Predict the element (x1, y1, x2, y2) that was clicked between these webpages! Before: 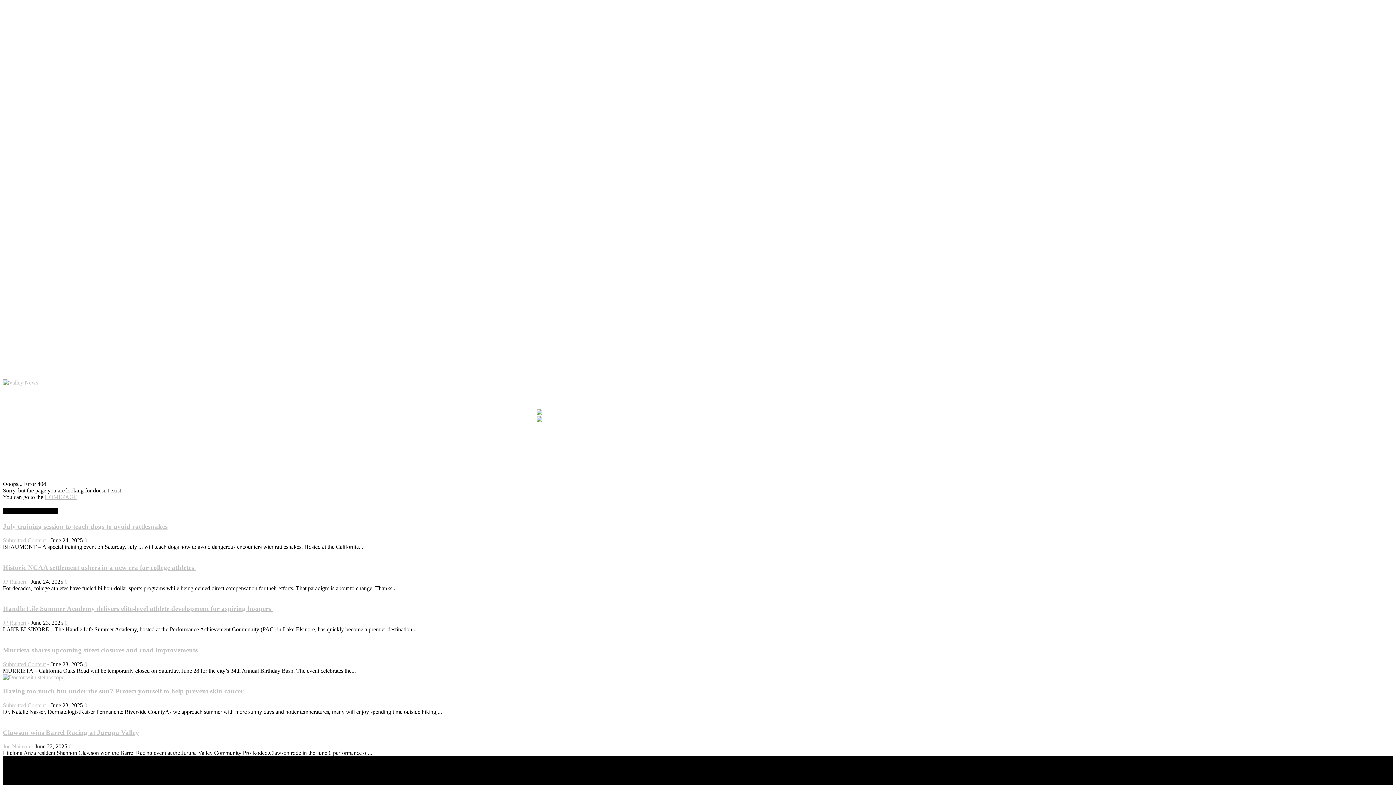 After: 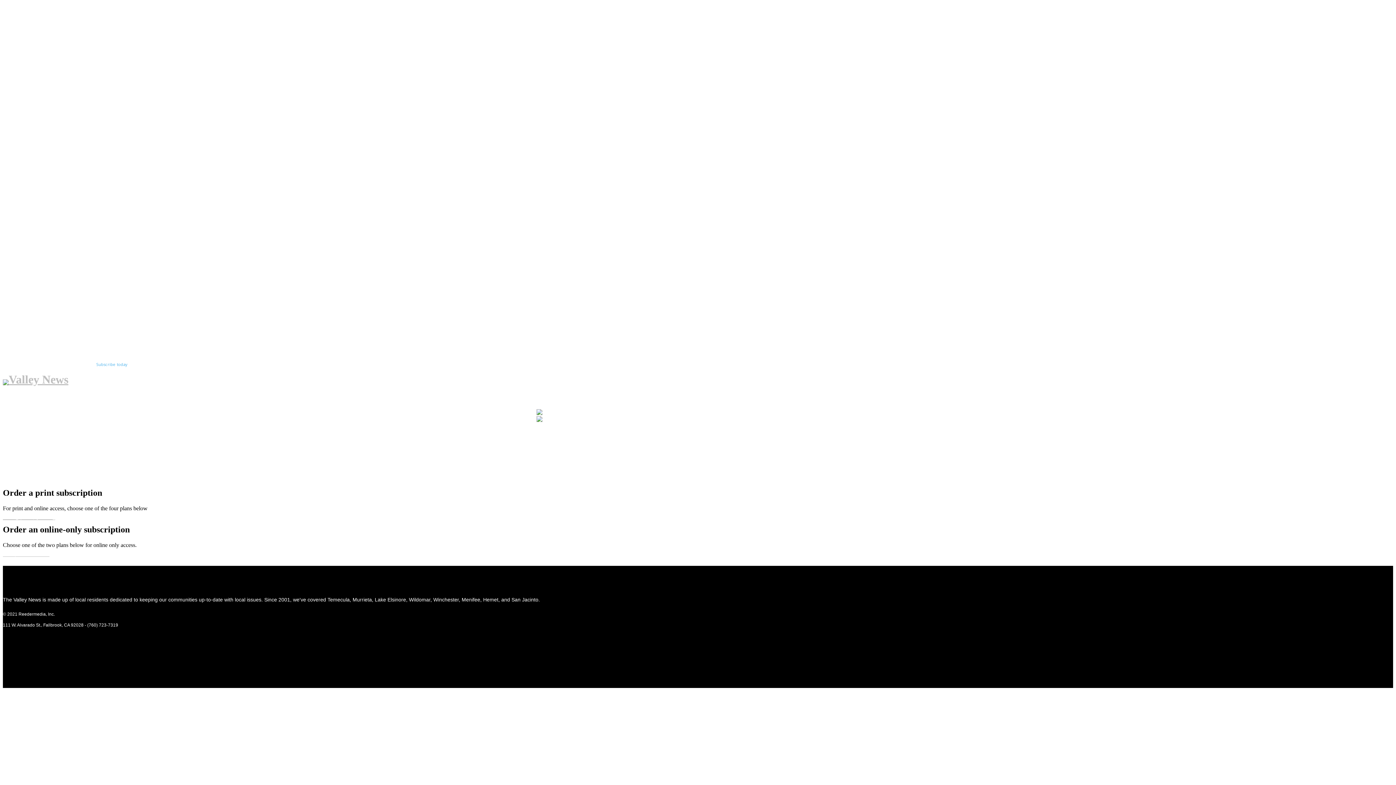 Action: label: Subscribe today bbox: (96, 362, 127, 366)